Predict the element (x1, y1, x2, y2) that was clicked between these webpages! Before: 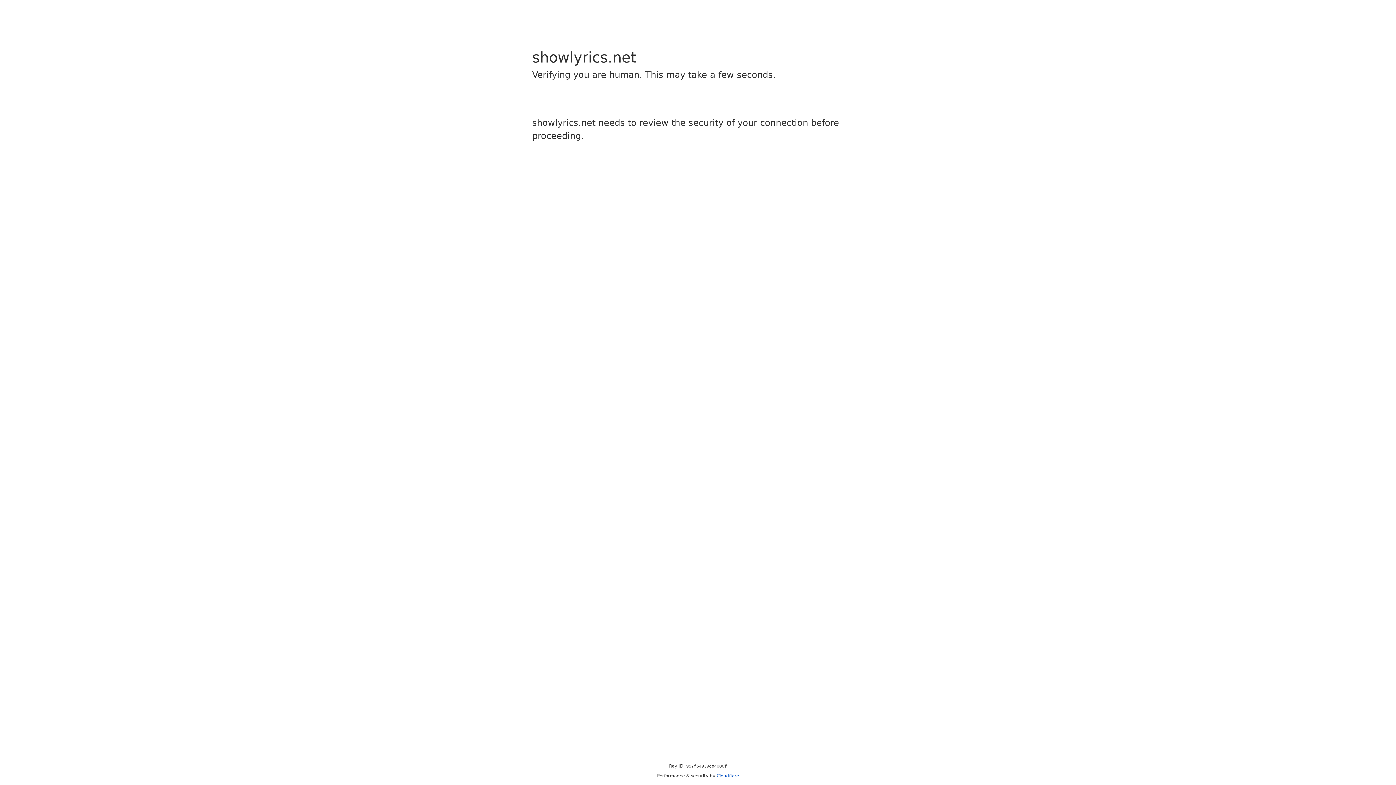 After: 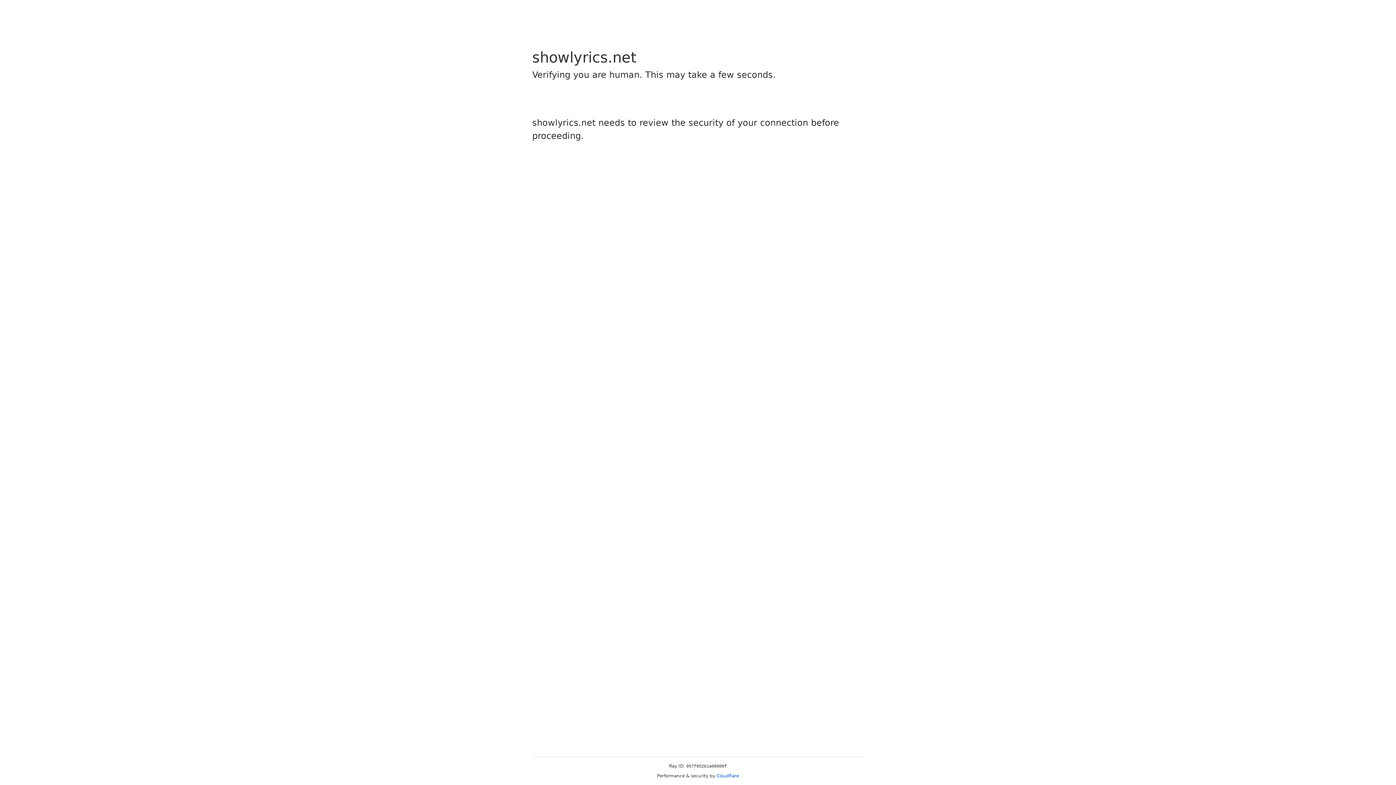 Action: label: Cloudflare bbox: (716, 773, 739, 778)